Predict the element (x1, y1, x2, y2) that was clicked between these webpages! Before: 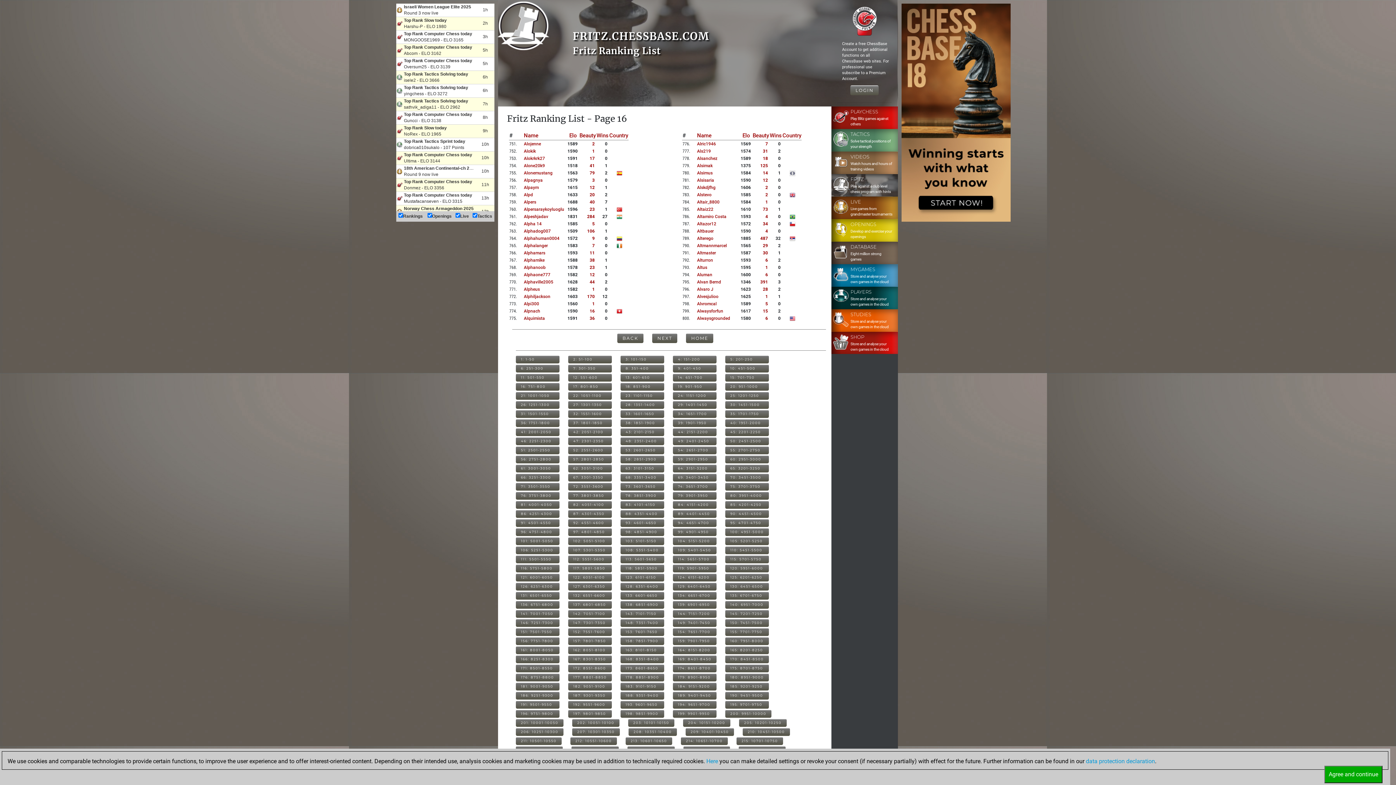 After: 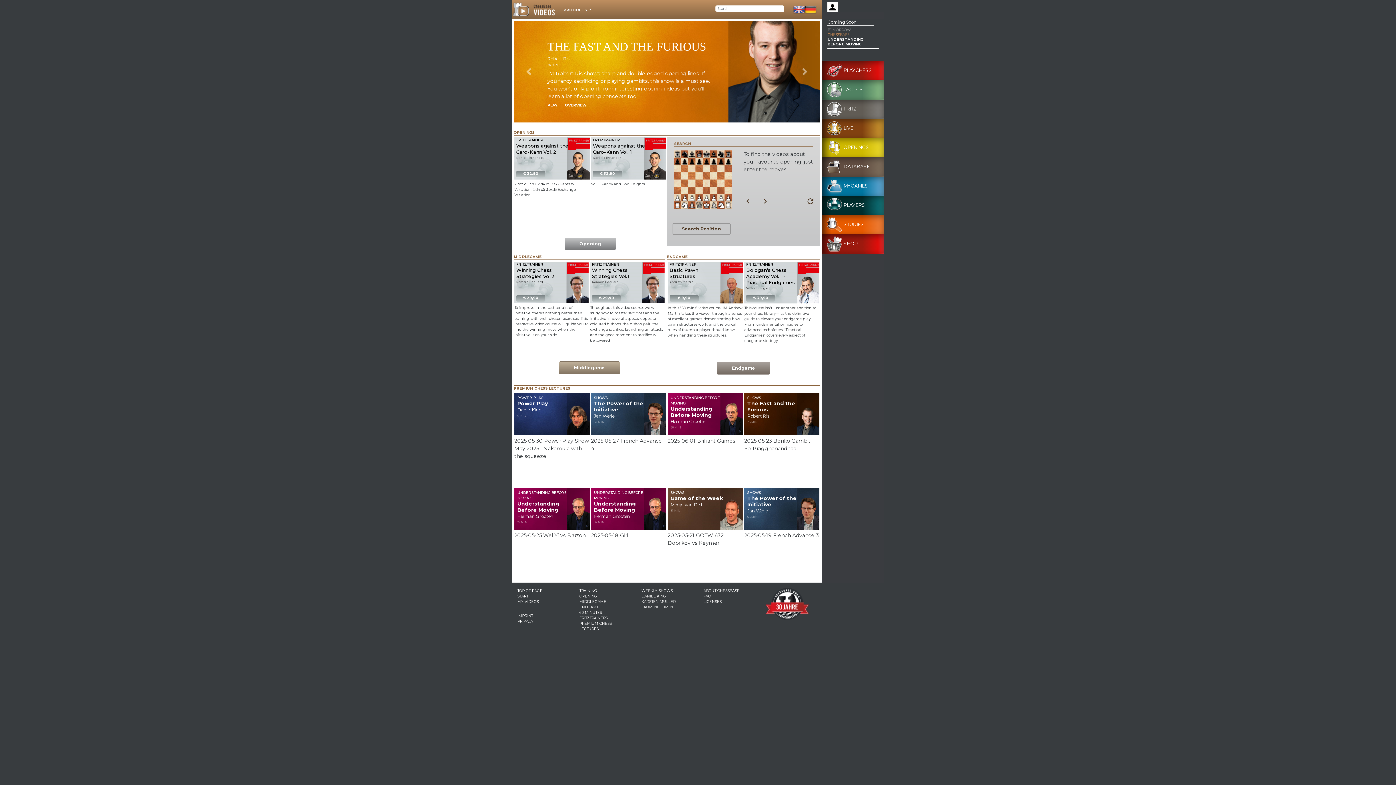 Action: bbox: (831, 153, 895, 172) label: 	VIDEOS
Watch hours and hours of training videos